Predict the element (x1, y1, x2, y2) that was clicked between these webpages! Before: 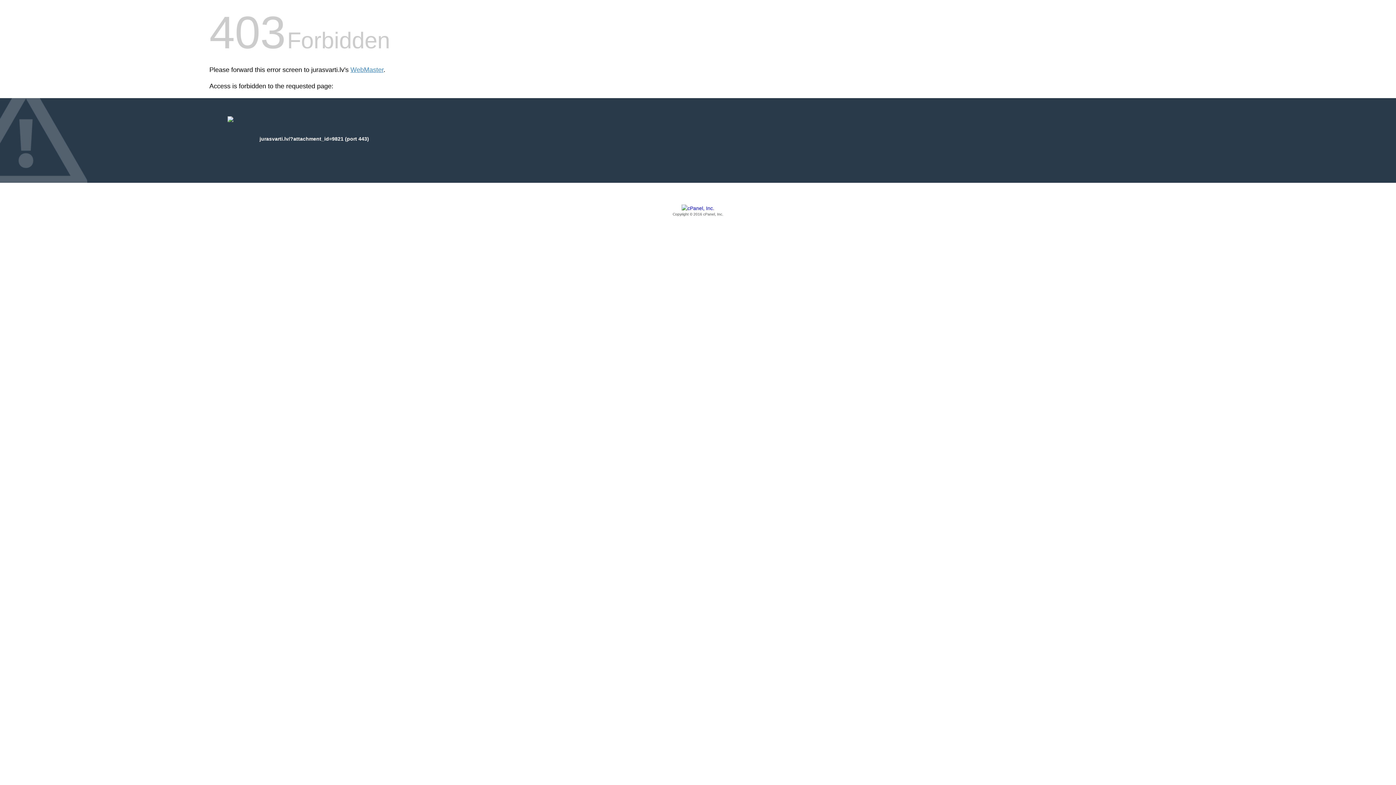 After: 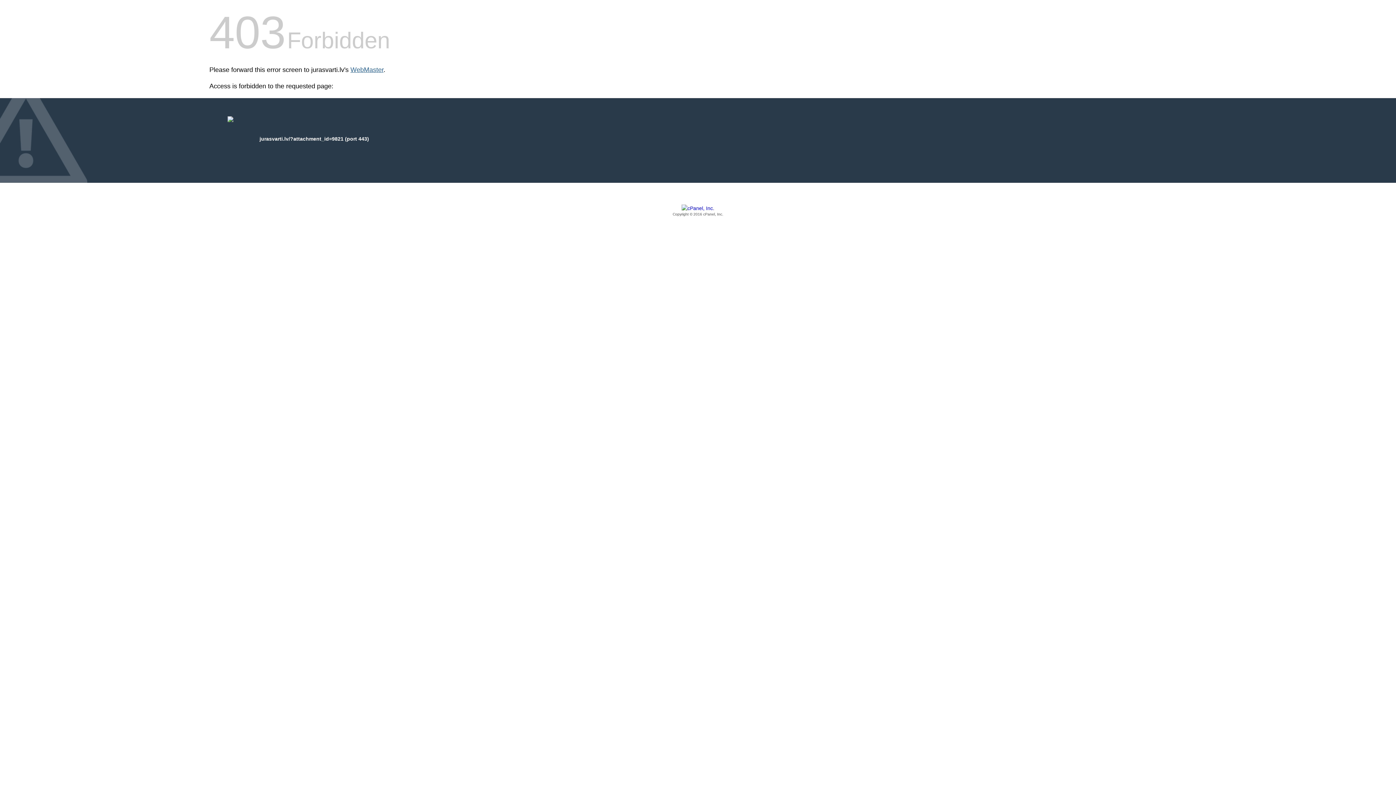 Action: bbox: (350, 66, 383, 73) label: WebMaster